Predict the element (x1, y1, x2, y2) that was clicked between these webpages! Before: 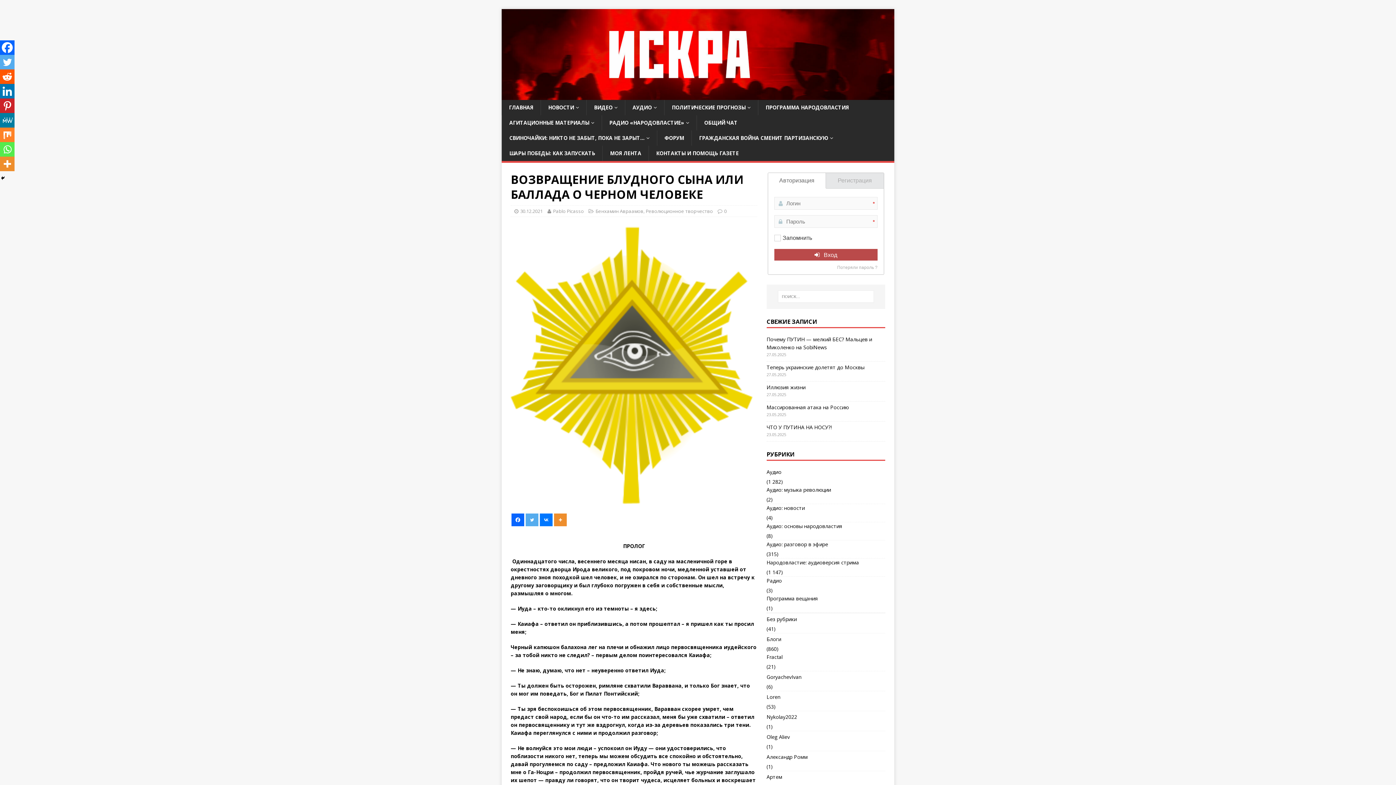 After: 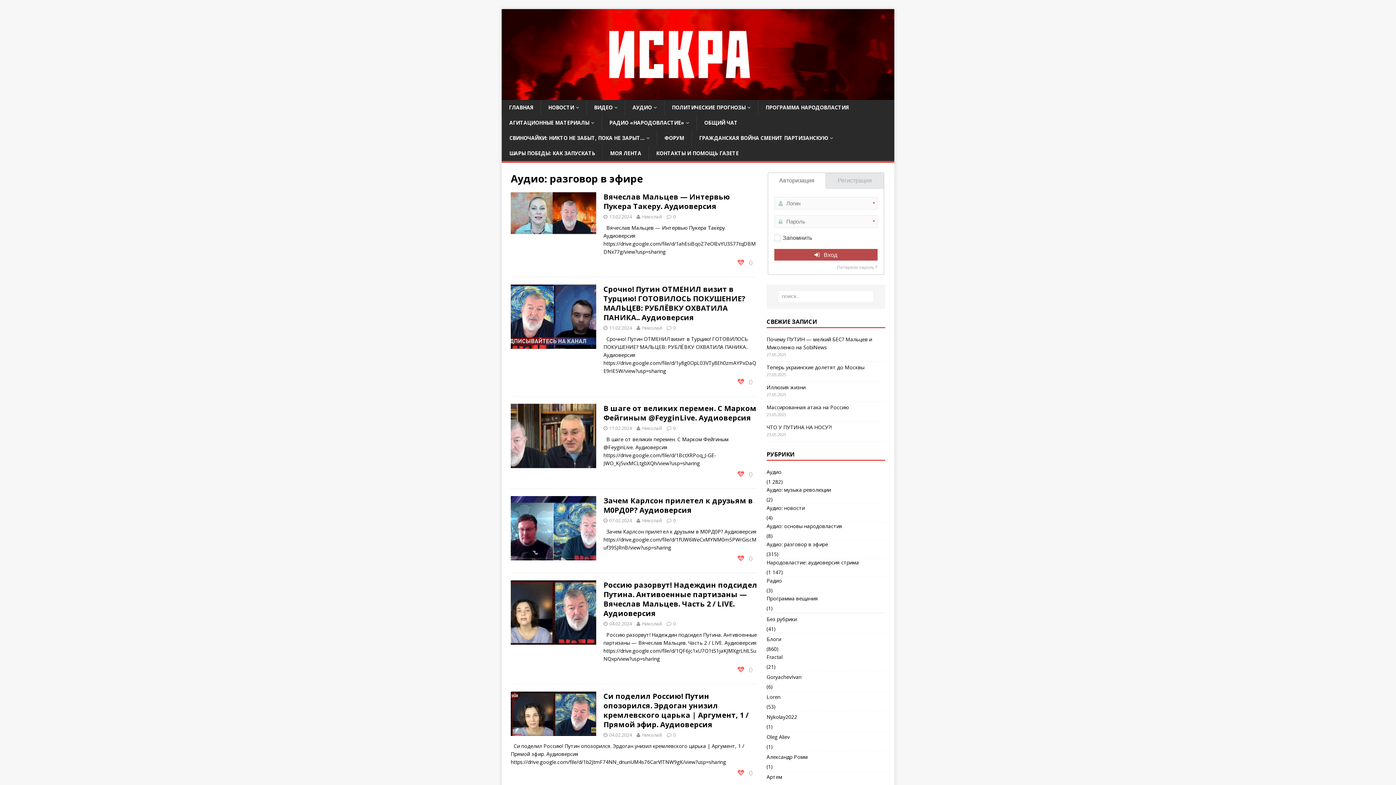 Action: bbox: (766, 540, 885, 550) label: Аудио: разговор в эфире